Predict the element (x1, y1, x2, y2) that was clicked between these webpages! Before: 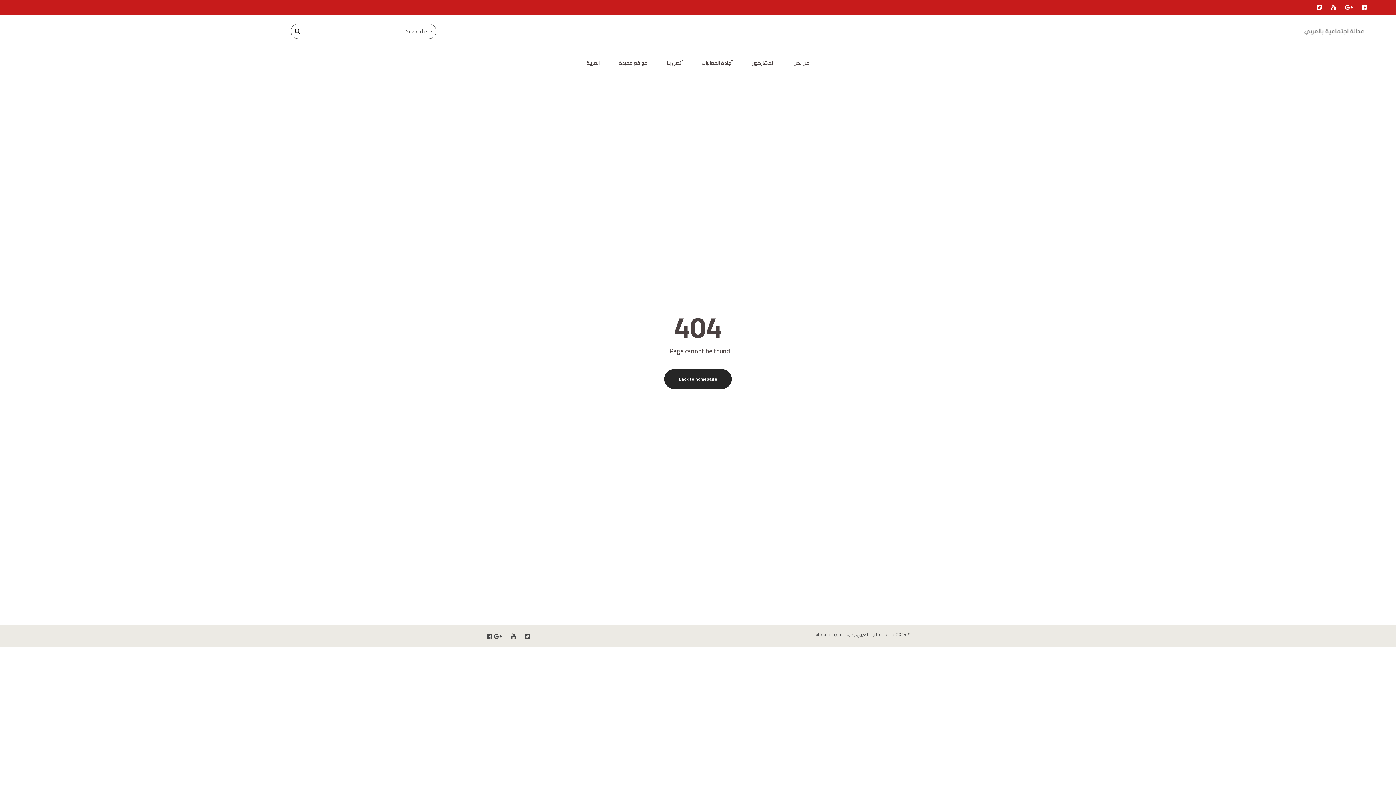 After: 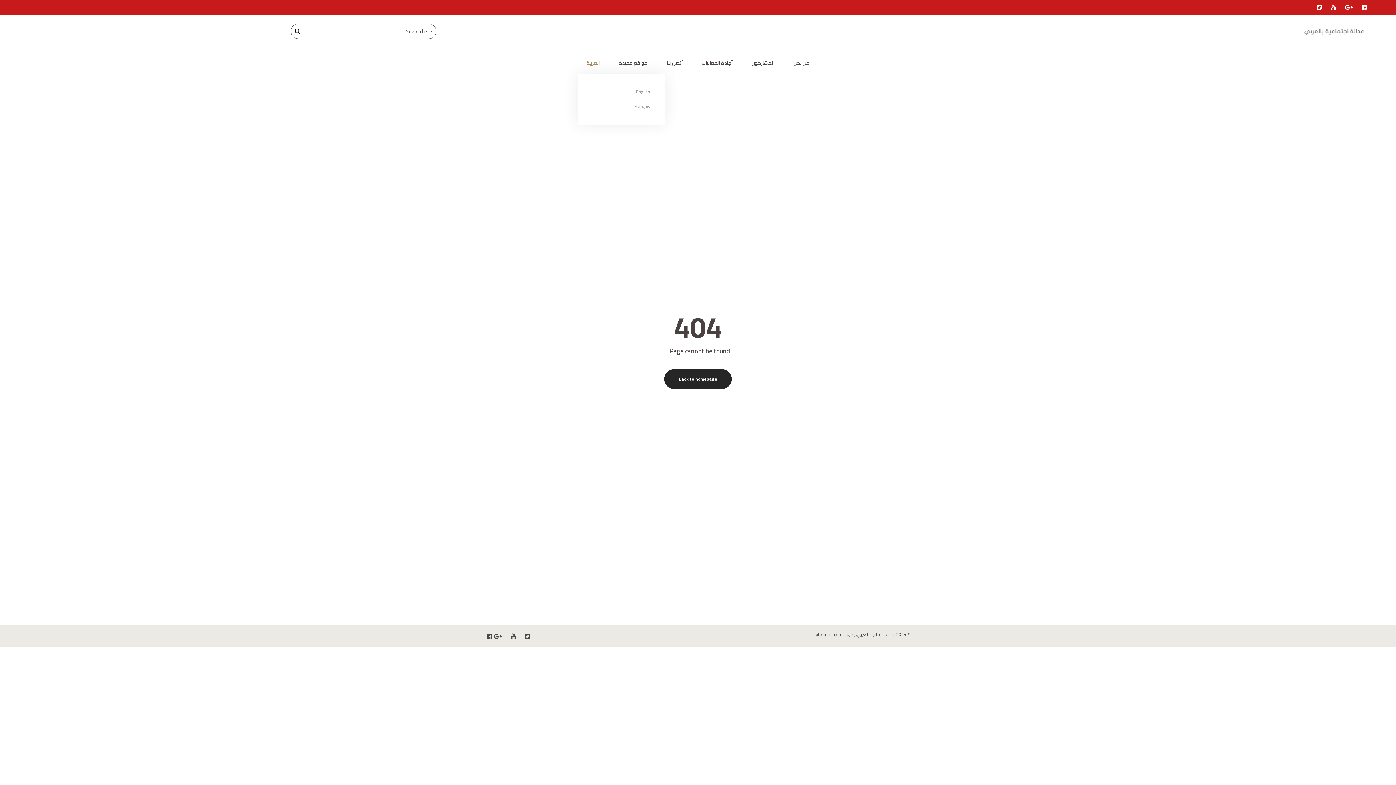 Action: bbox: (581, 55, 605, 70) label: العربية